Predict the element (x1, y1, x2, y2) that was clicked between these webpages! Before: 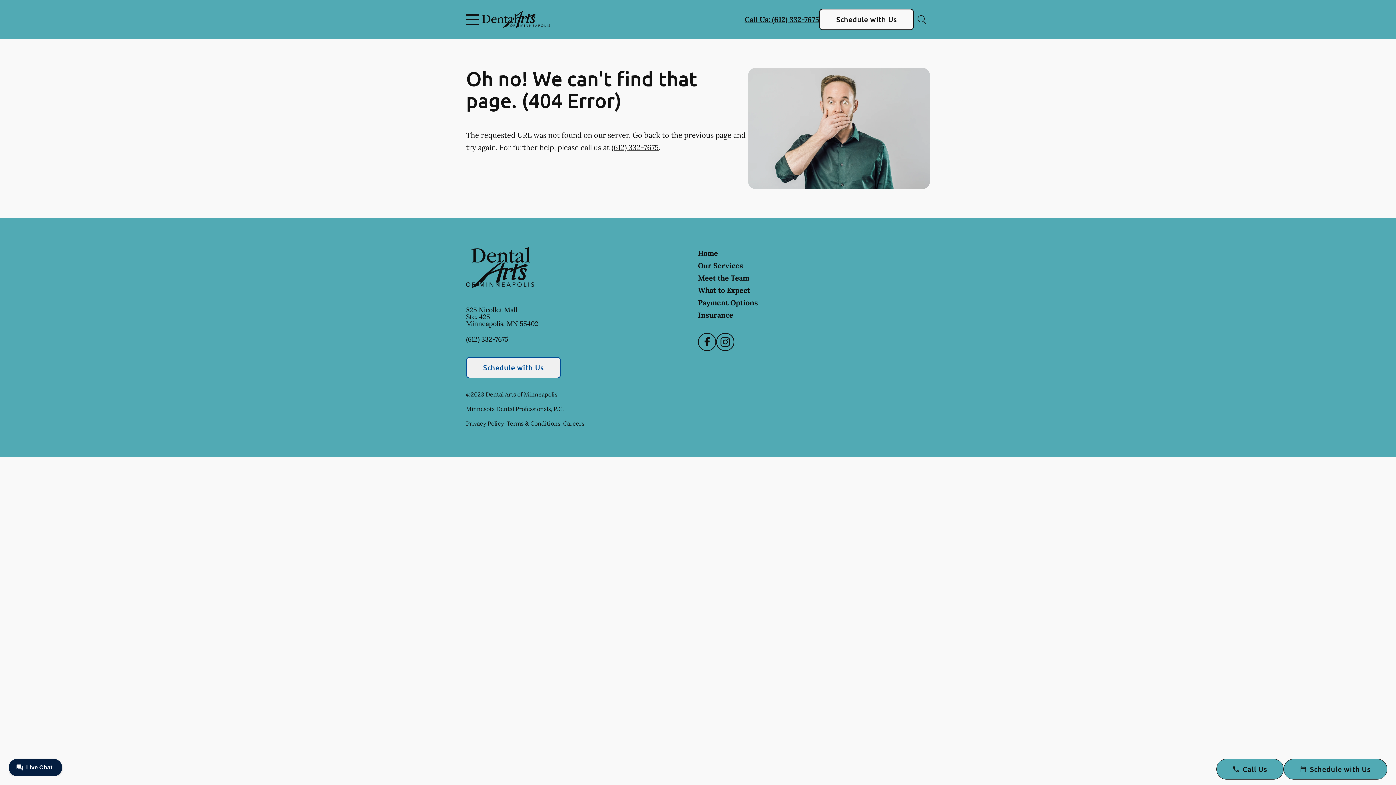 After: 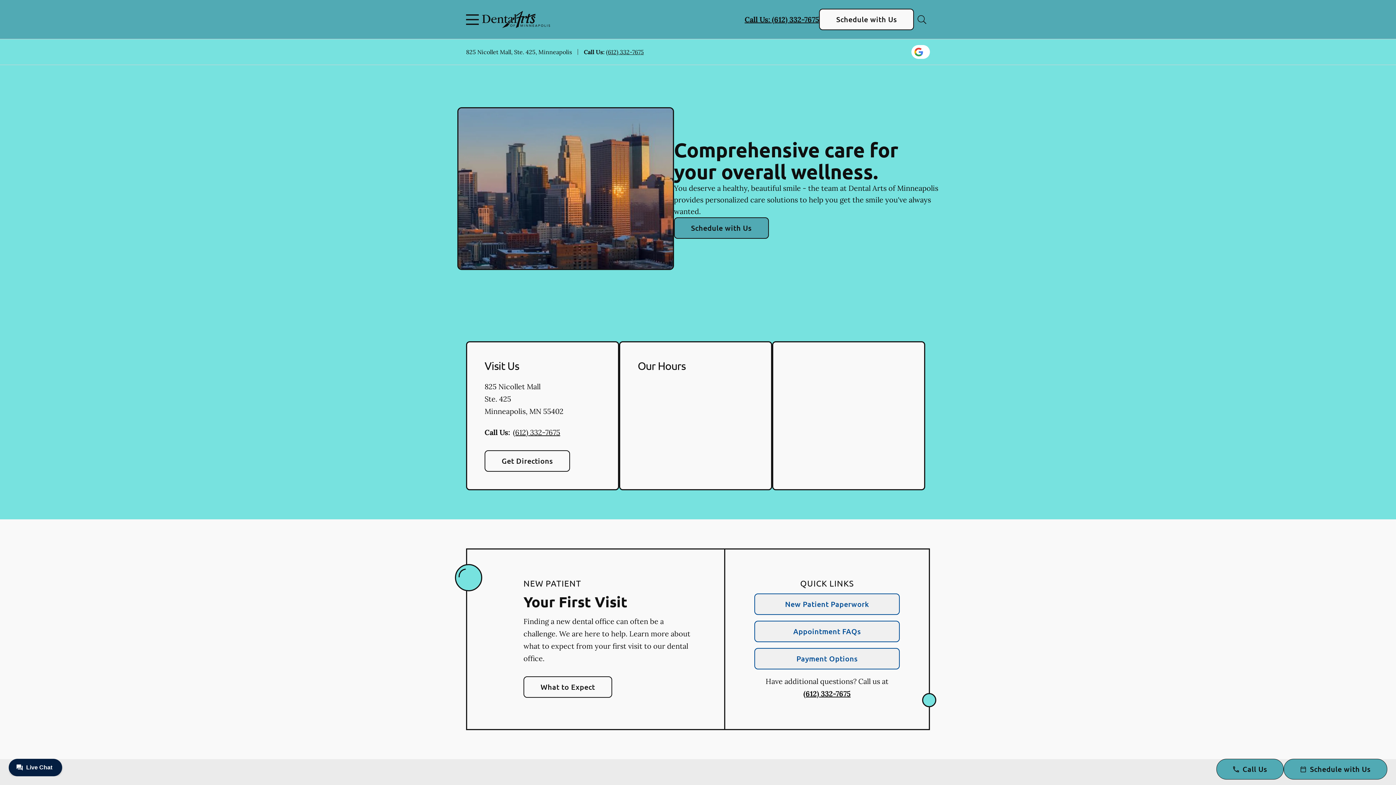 Action: label: Business Logo bbox: (482, 10, 550, 28)